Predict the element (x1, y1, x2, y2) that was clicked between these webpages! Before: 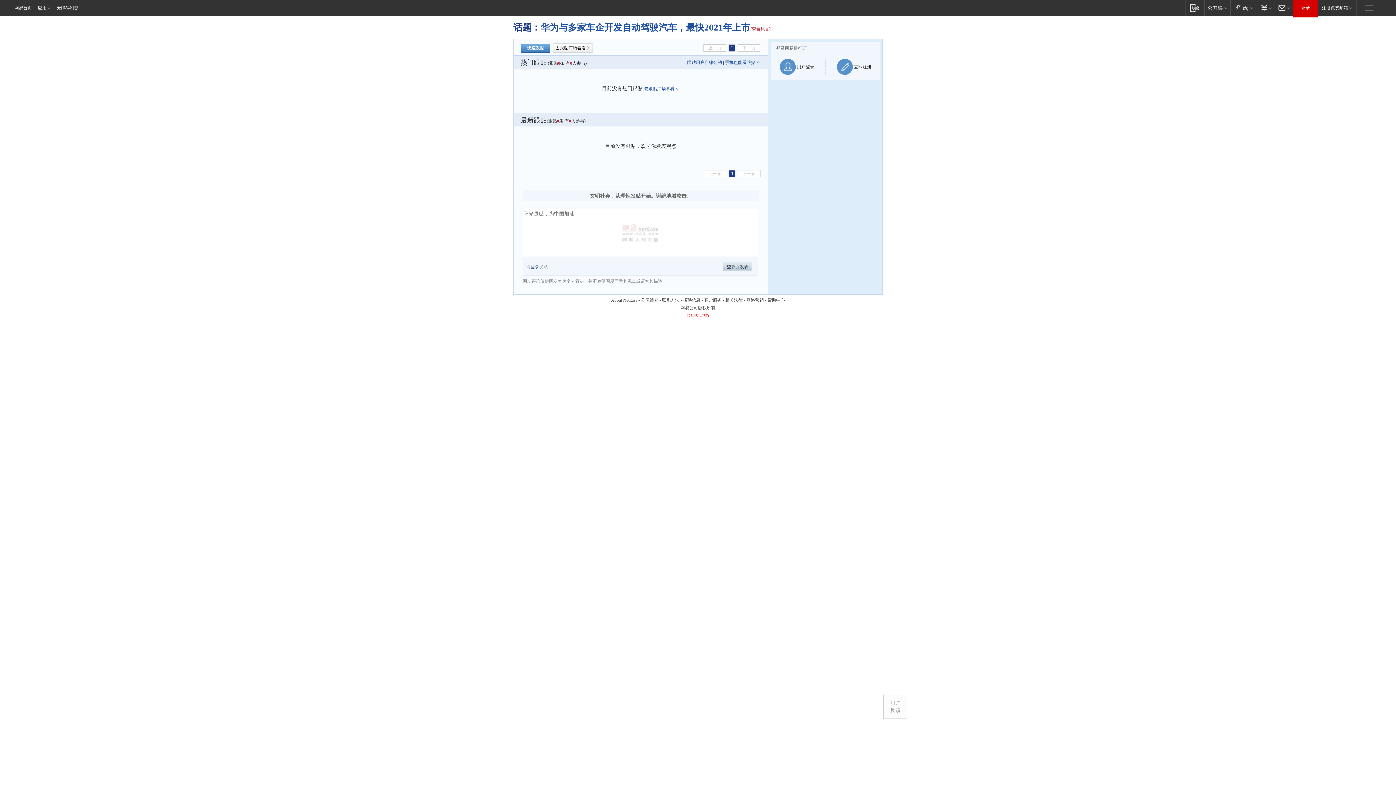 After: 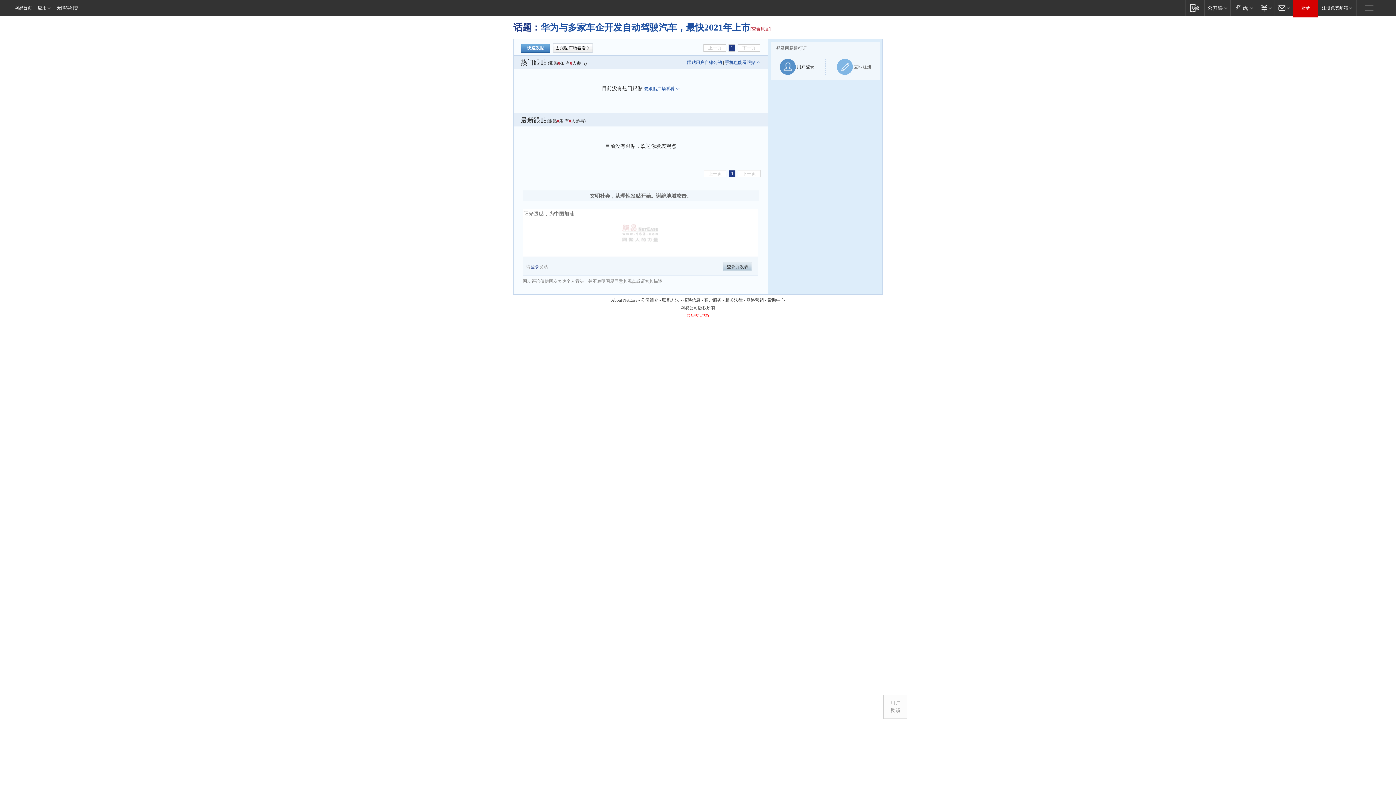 Action: bbox: (837, 58, 871, 74) label:  立即注册